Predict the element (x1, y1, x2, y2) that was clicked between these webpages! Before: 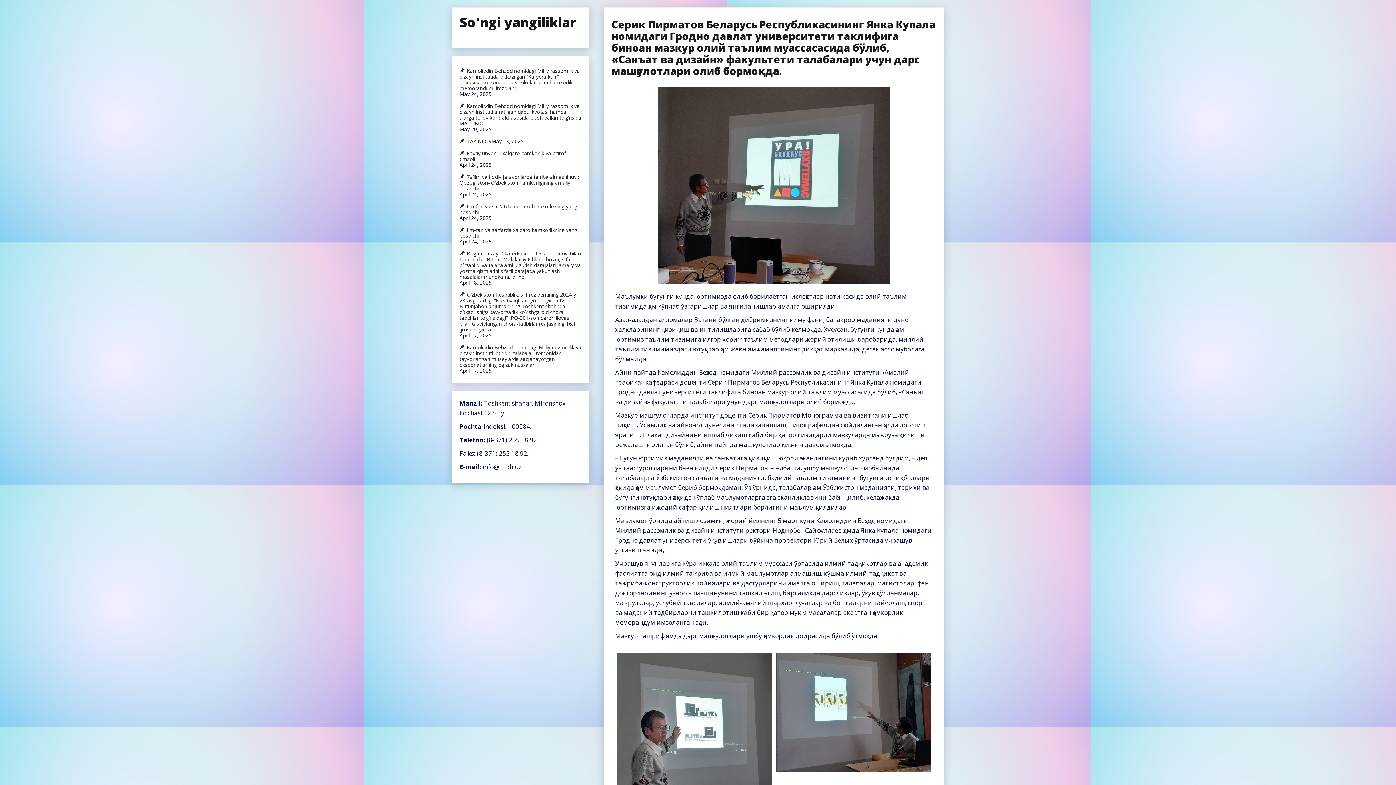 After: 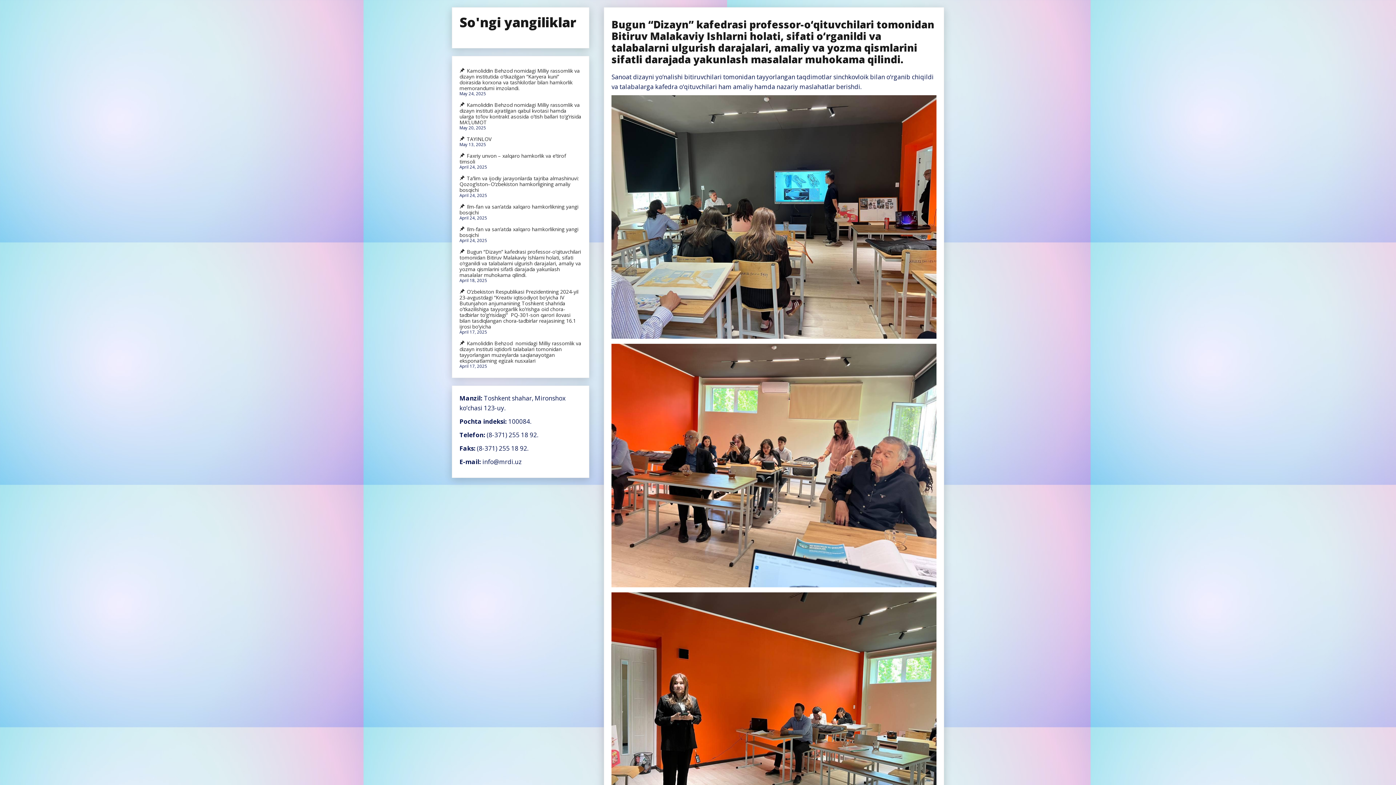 Action: bbox: (459, 250, 581, 279) label: Bugun “Dizayn” kafedrasi professor-o‘qituvchilari tomonidan Bitiruv Malakaviy Ishlarni holati, sifati o‘rganildi va talabalarni ulgurish darajalari, amaliy va yozma qismlarini sifatli darajada yakunlash masalalar muhokama qilindi.